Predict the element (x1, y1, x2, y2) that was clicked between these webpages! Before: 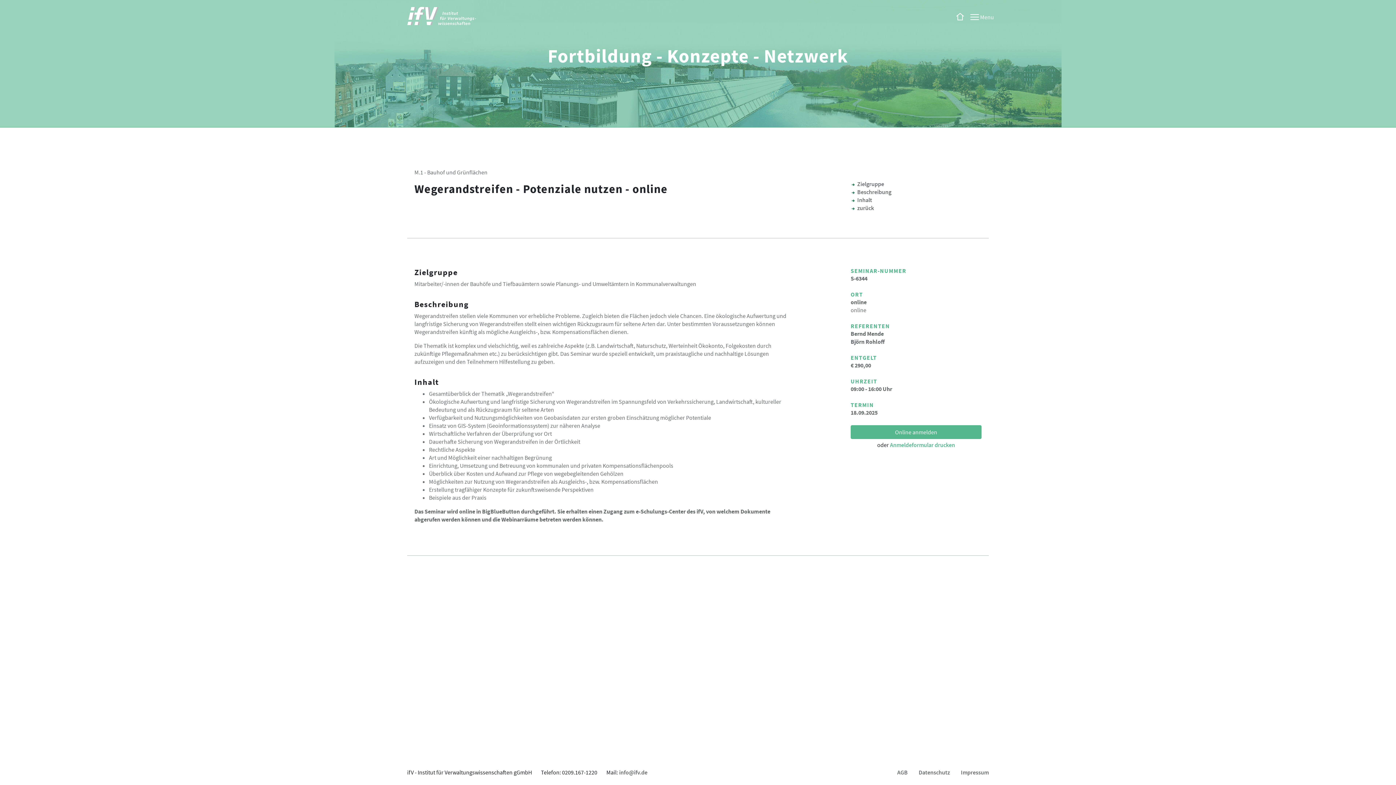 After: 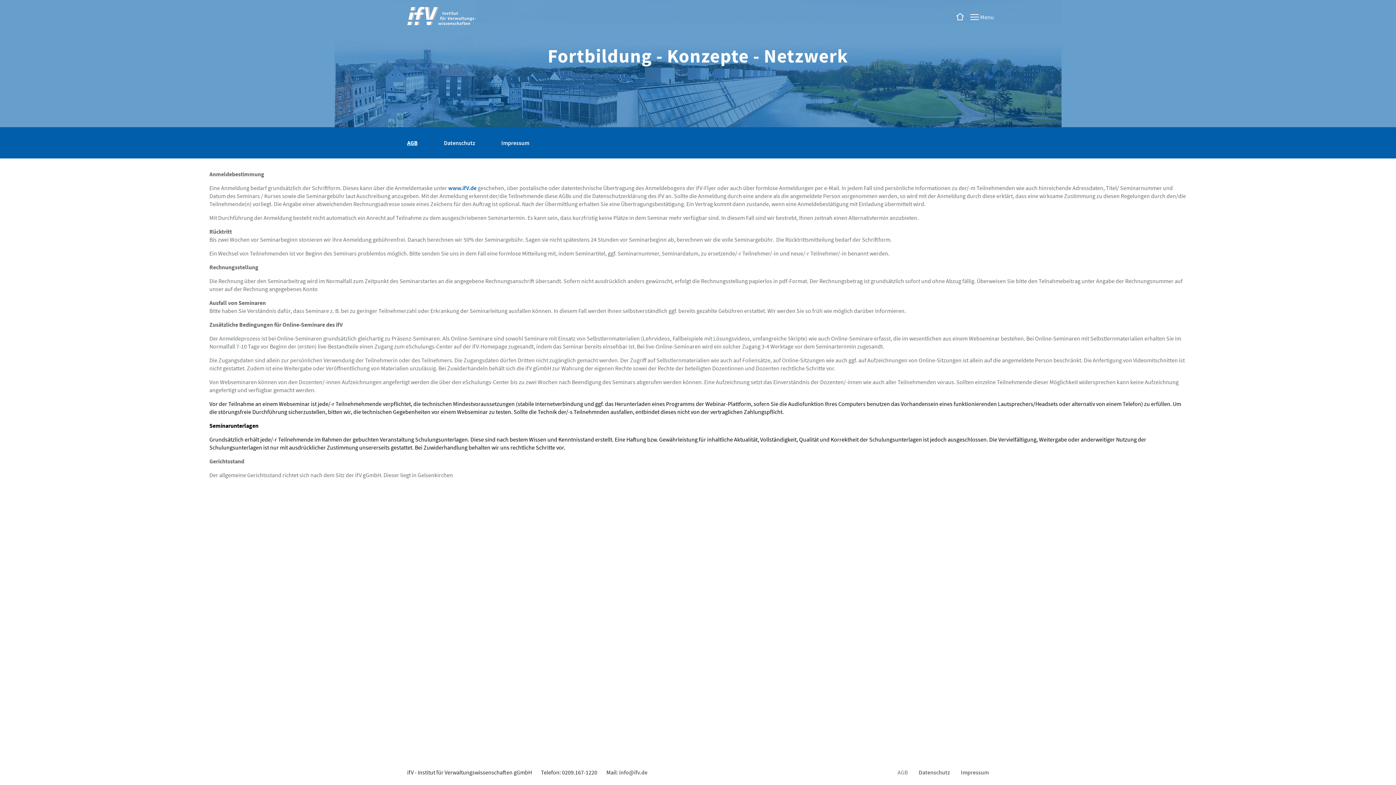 Action: label: AGB bbox: (886, 769, 907, 776)